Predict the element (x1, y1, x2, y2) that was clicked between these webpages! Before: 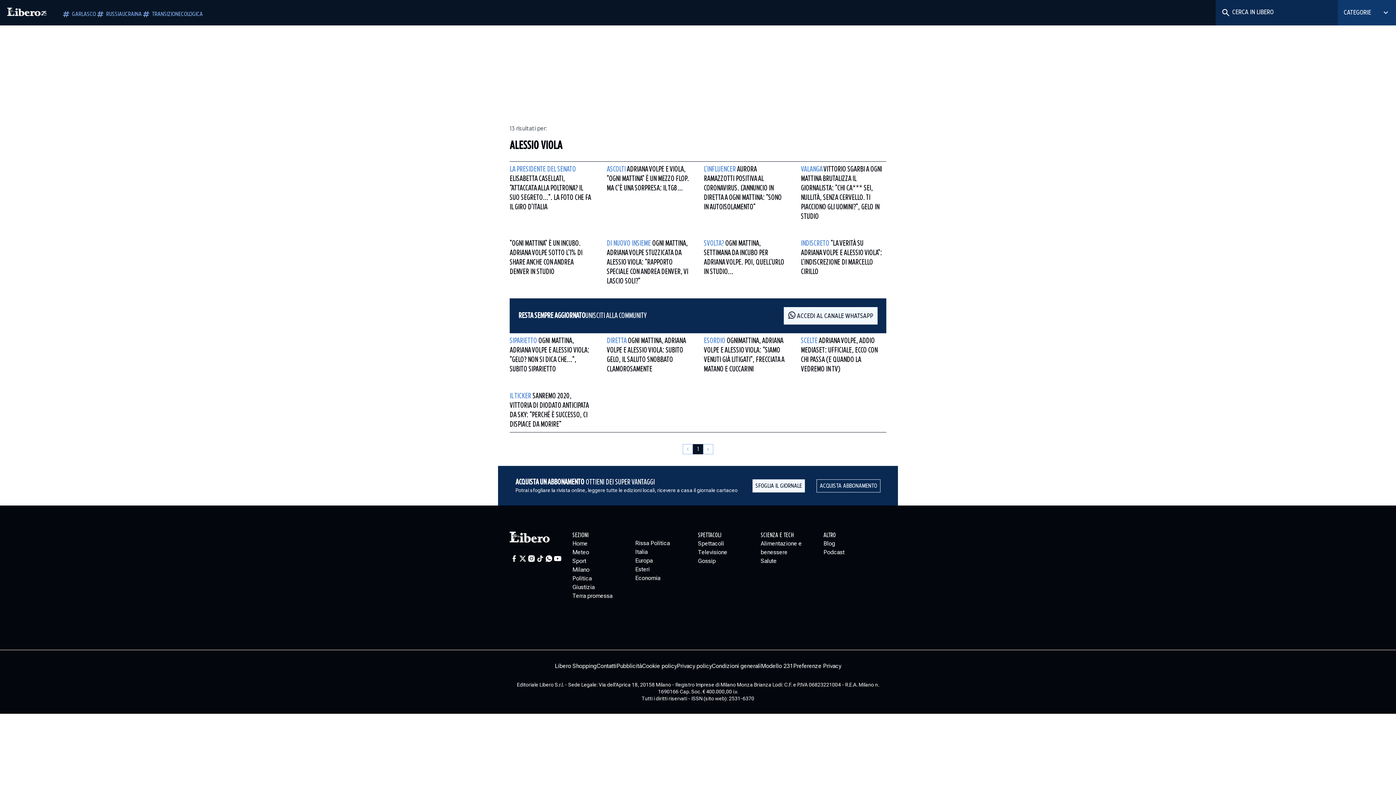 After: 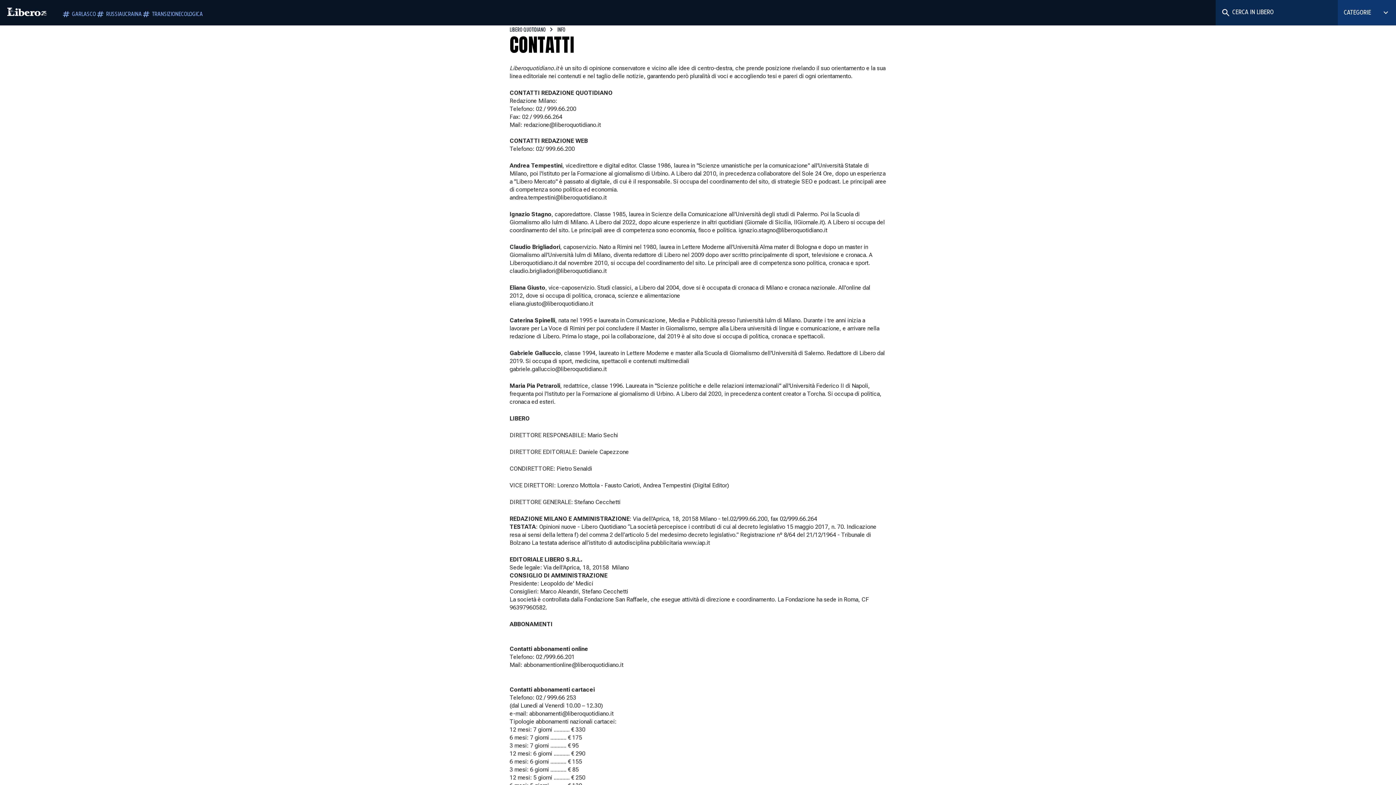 Action: bbox: (596, 662, 616, 670) label: Contatti